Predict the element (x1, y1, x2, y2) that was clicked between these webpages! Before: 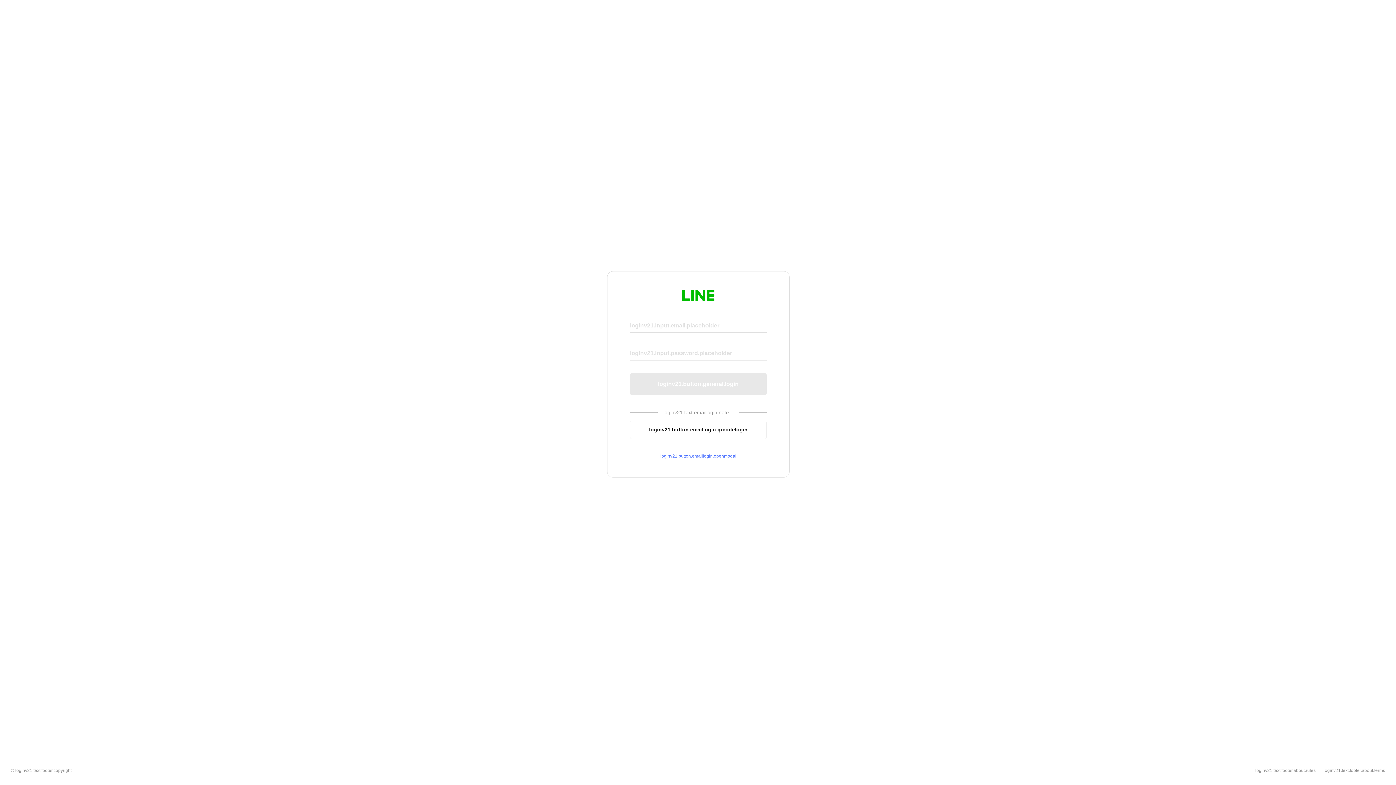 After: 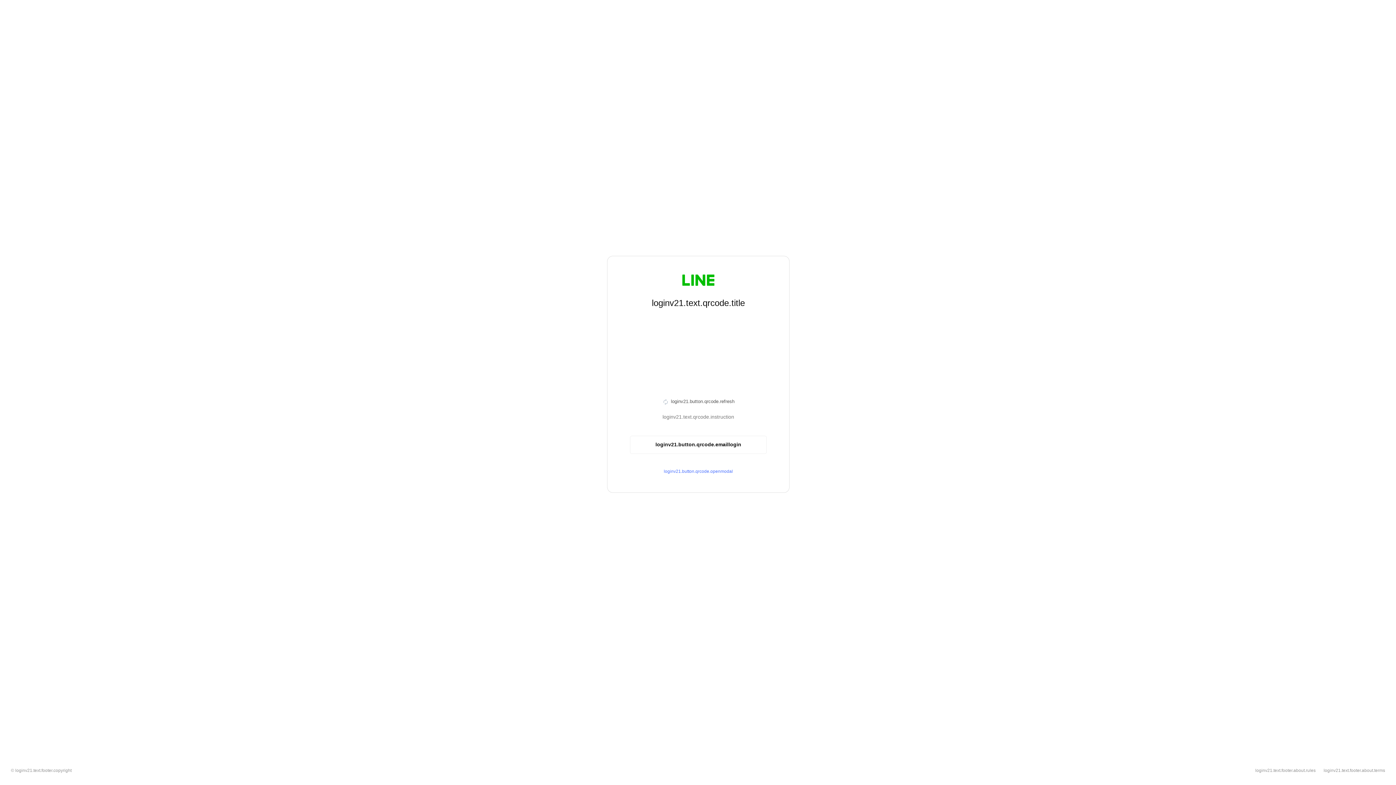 Action: bbox: (630, 420, 766, 439) label: loginv21.button.emaillogin.qrcodelogin